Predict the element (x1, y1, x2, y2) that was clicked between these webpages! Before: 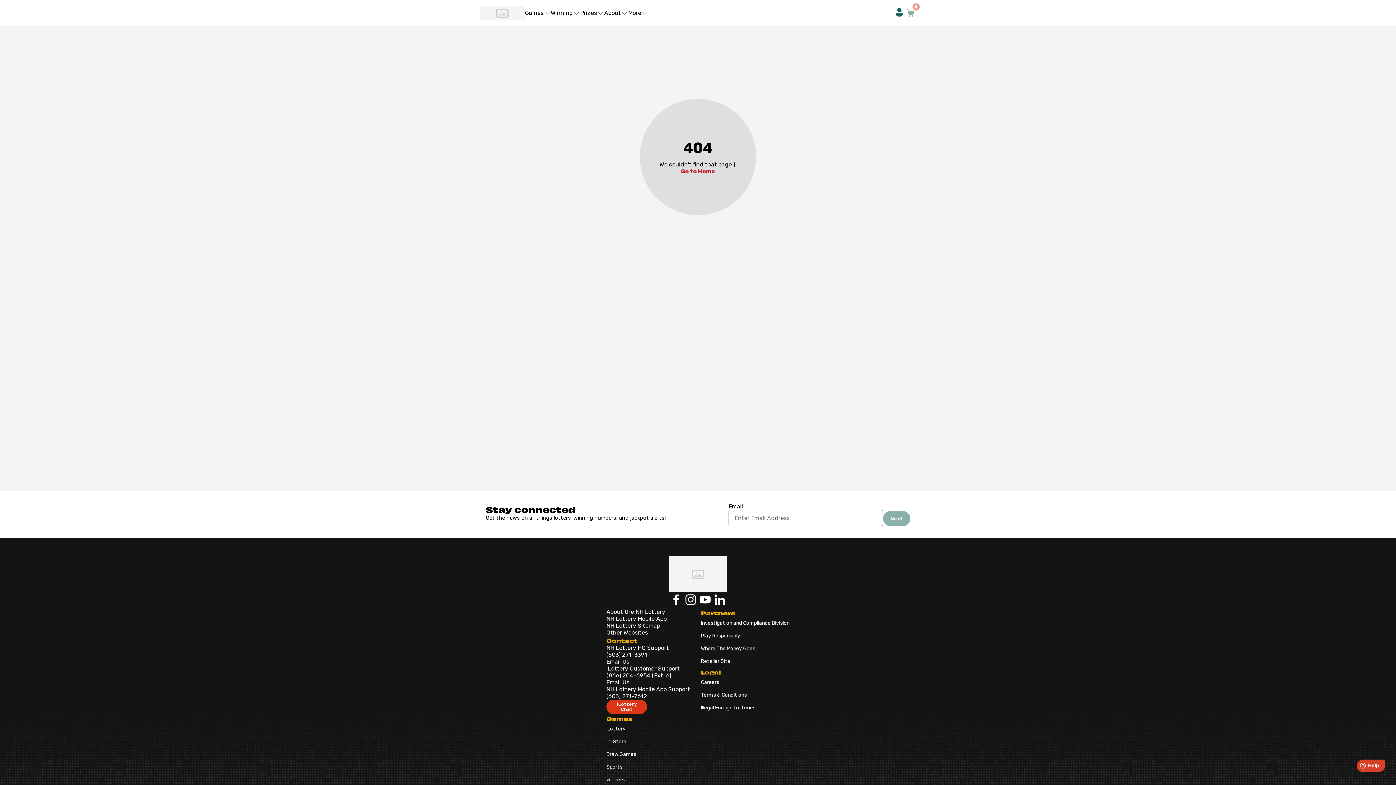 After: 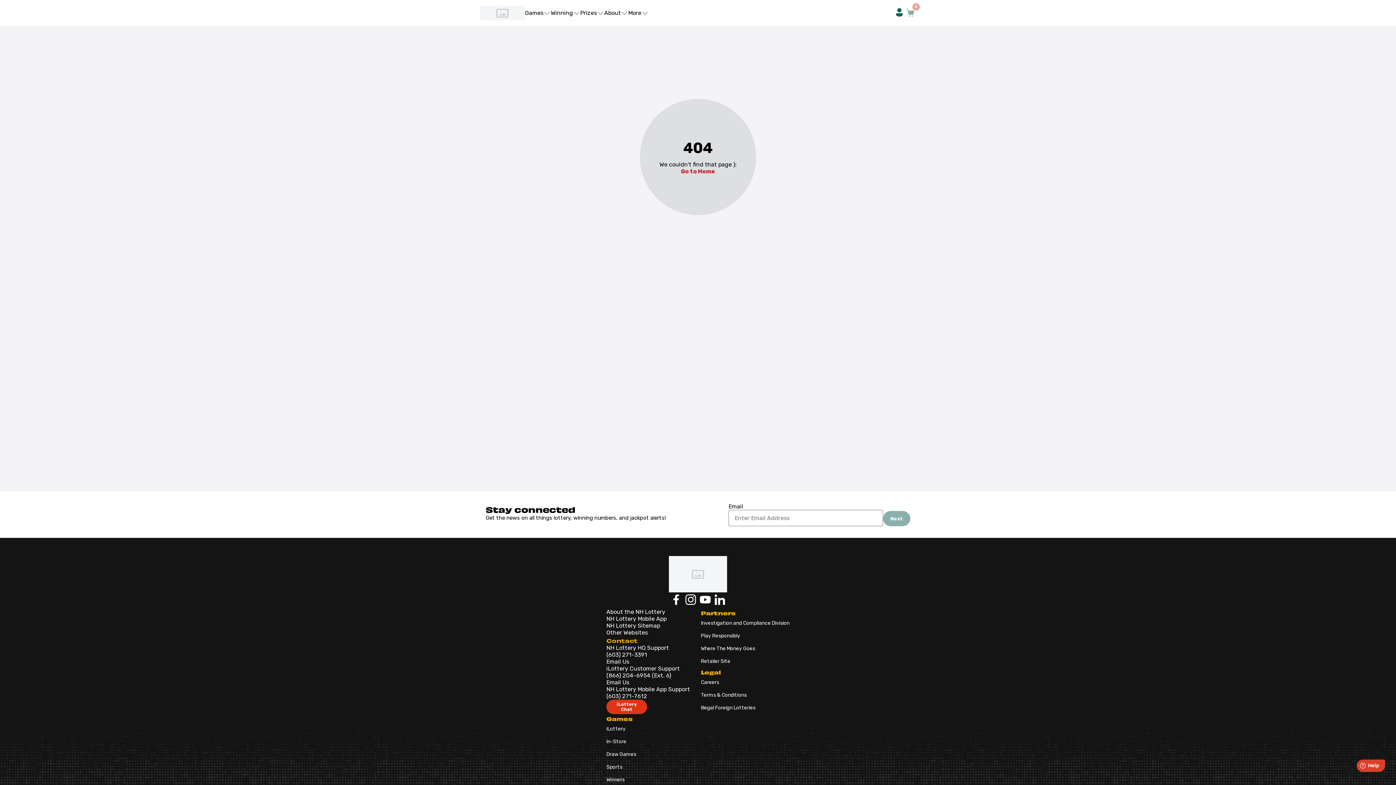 Action: label: Lottery Youtube Channel bbox: (698, 592, 712, 608)